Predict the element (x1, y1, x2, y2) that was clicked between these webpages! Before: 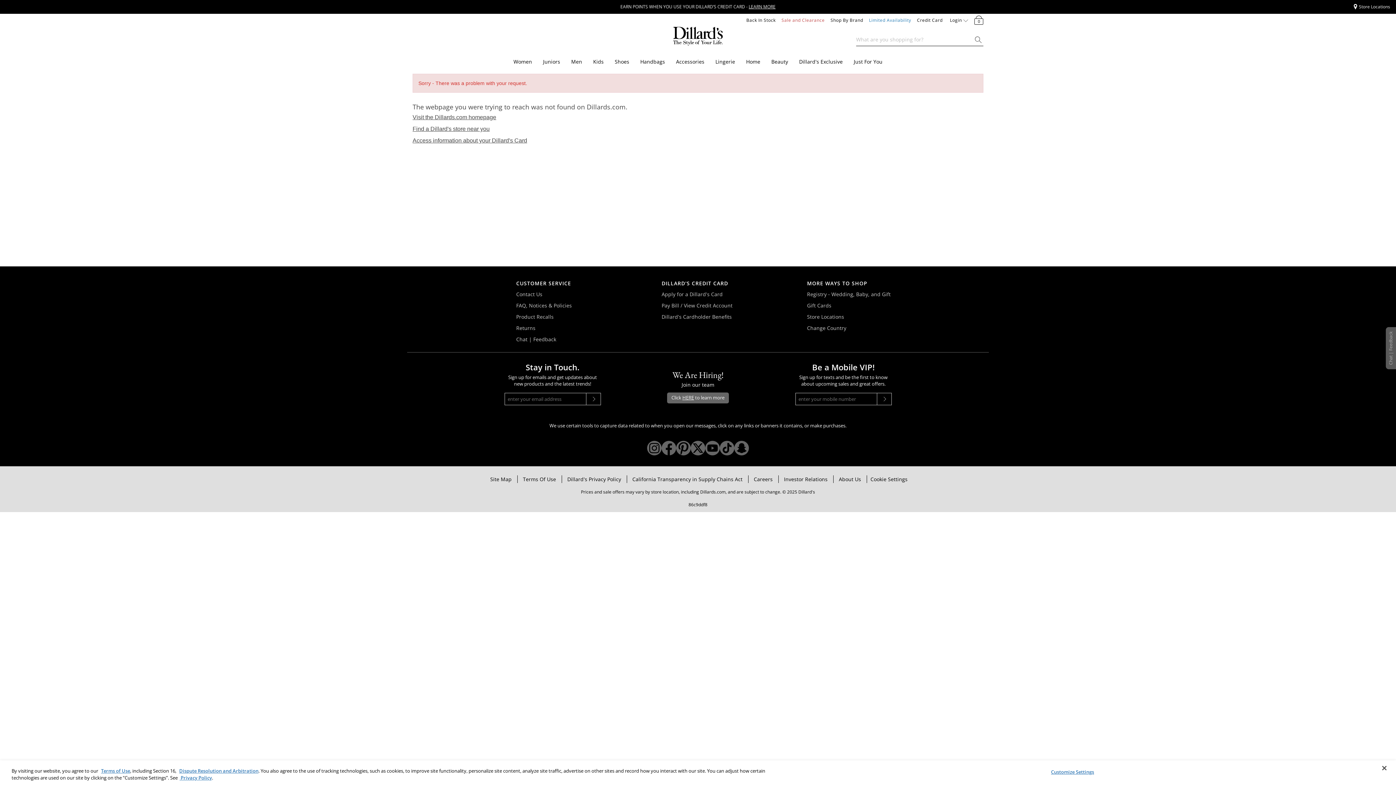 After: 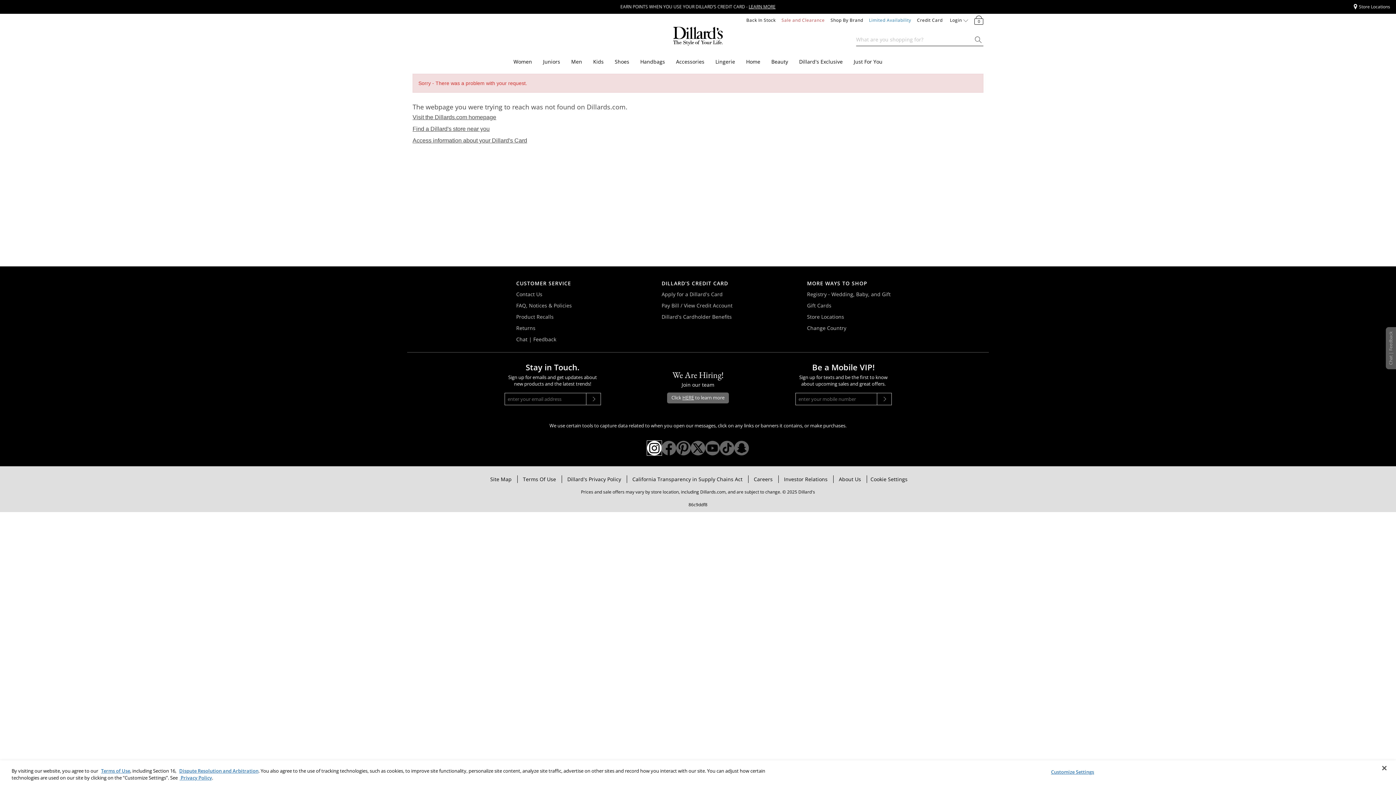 Action: label: Opens Dillard's Instagram in a new window bbox: (647, 443, 661, 451)